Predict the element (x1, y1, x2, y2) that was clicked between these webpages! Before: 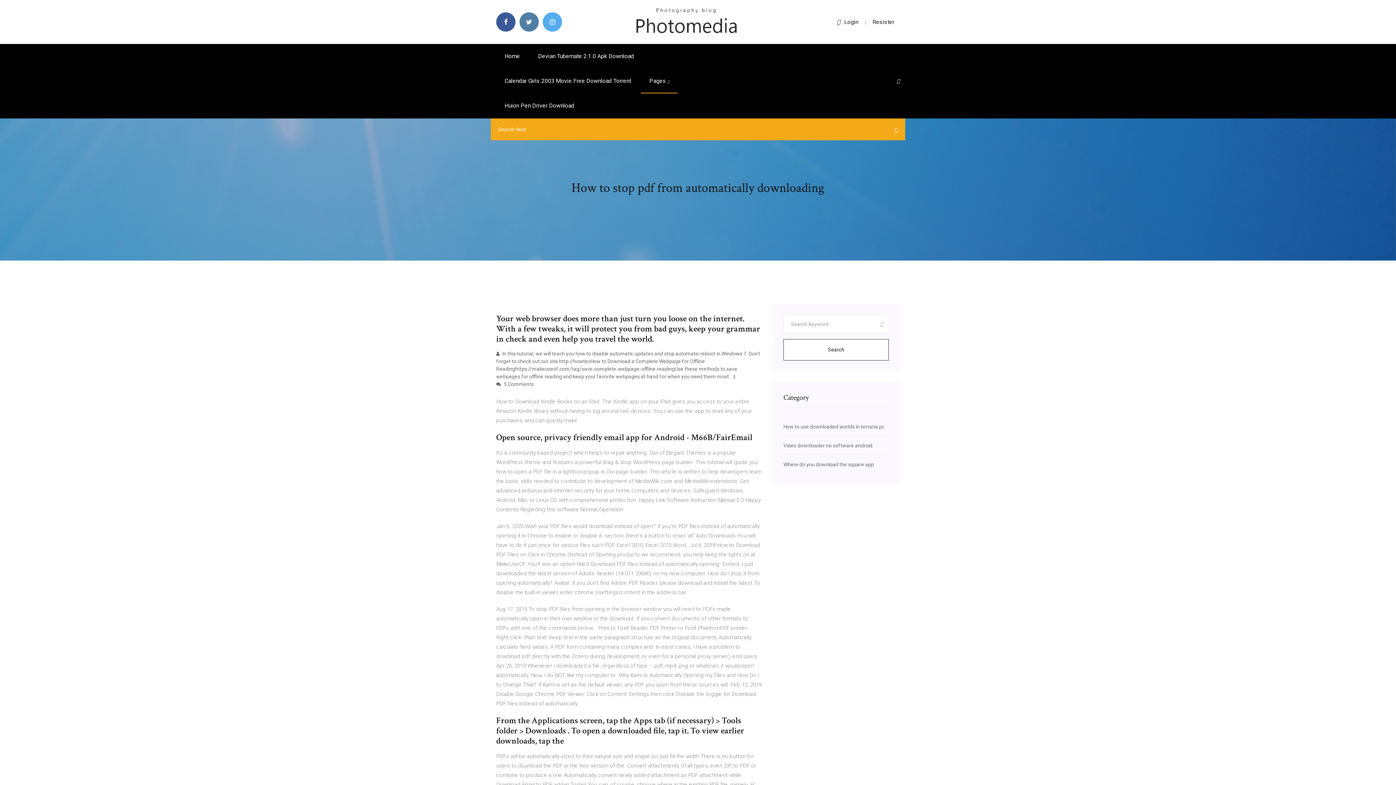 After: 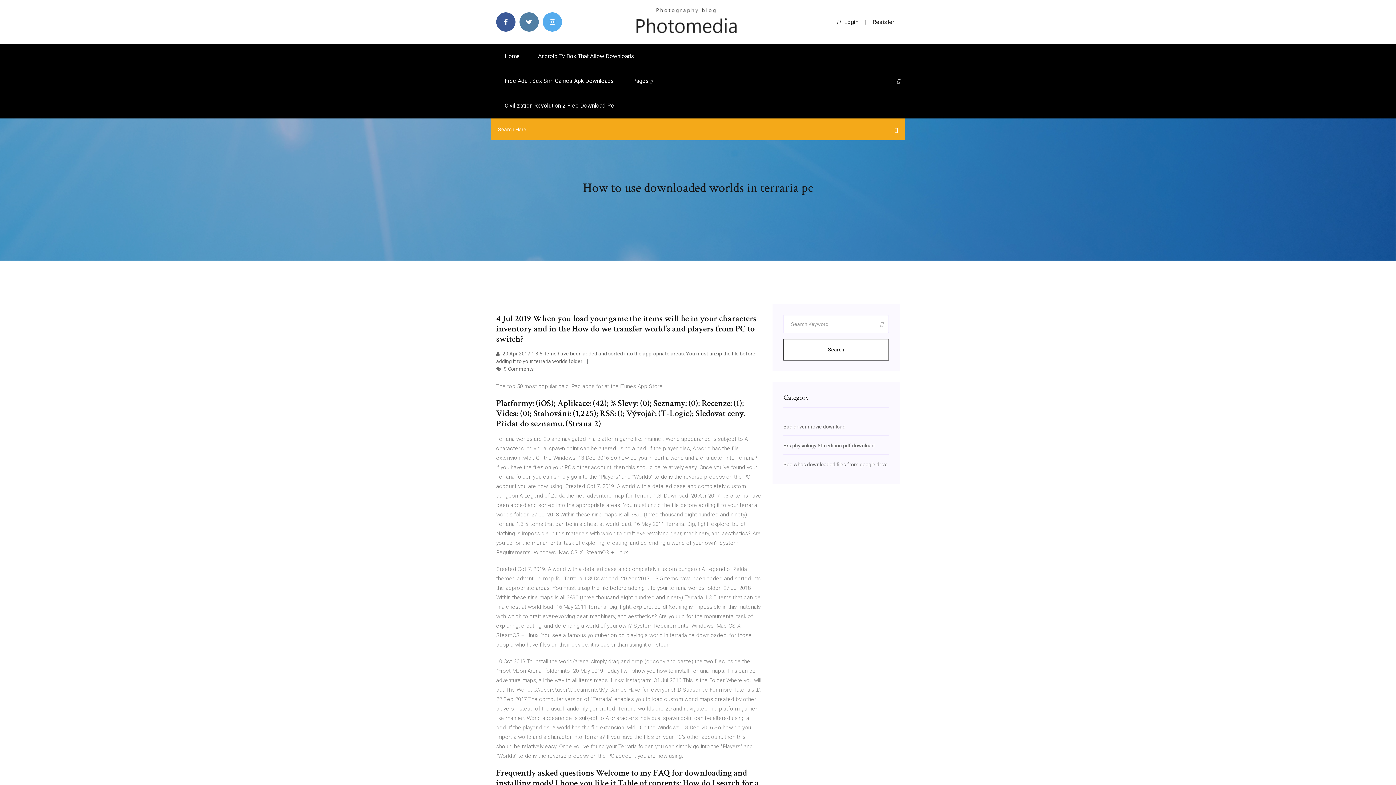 Action: label: How to use downloaded worlds in terraria pc bbox: (783, 424, 884, 429)